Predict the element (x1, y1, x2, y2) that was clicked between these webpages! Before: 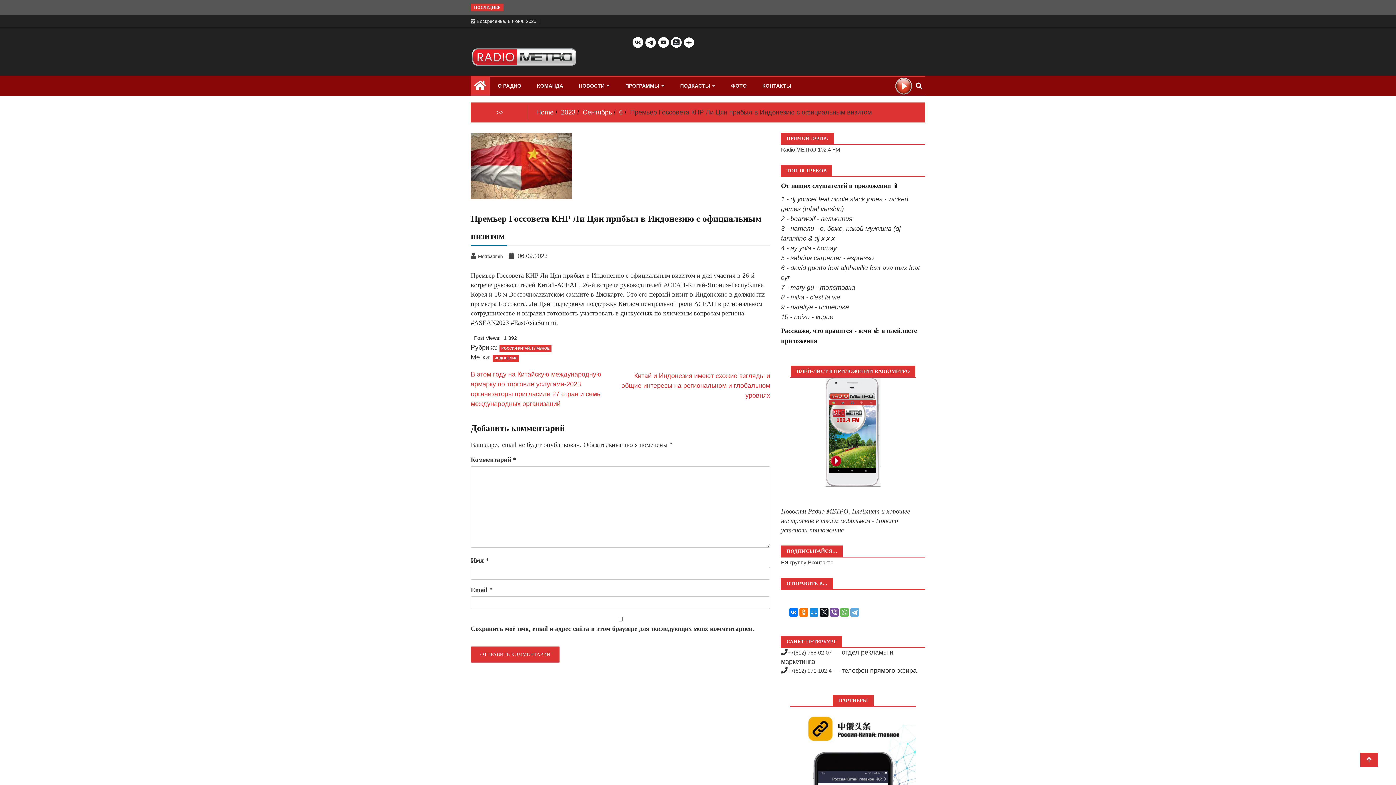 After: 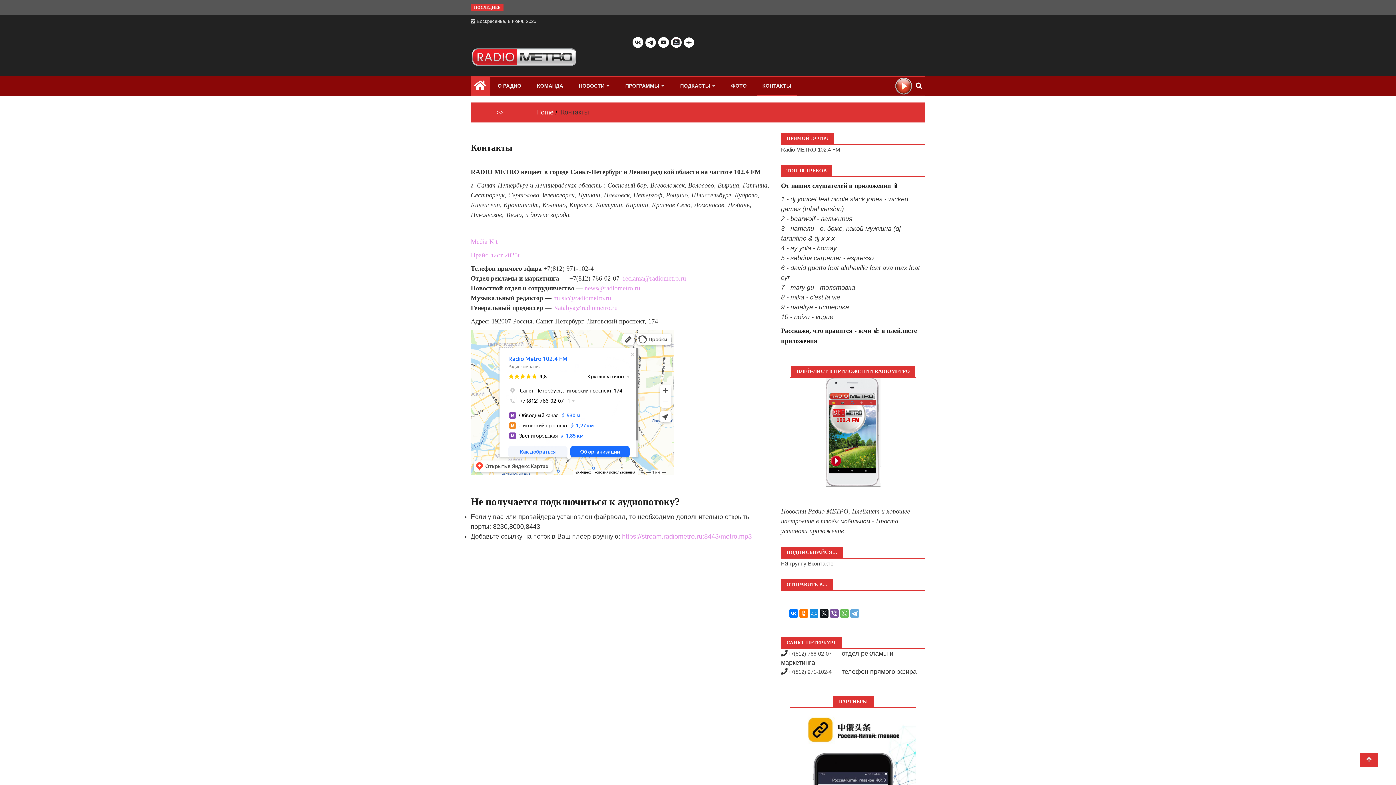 Action: label: КОНТАКТЫ bbox: (757, 76, 797, 95)